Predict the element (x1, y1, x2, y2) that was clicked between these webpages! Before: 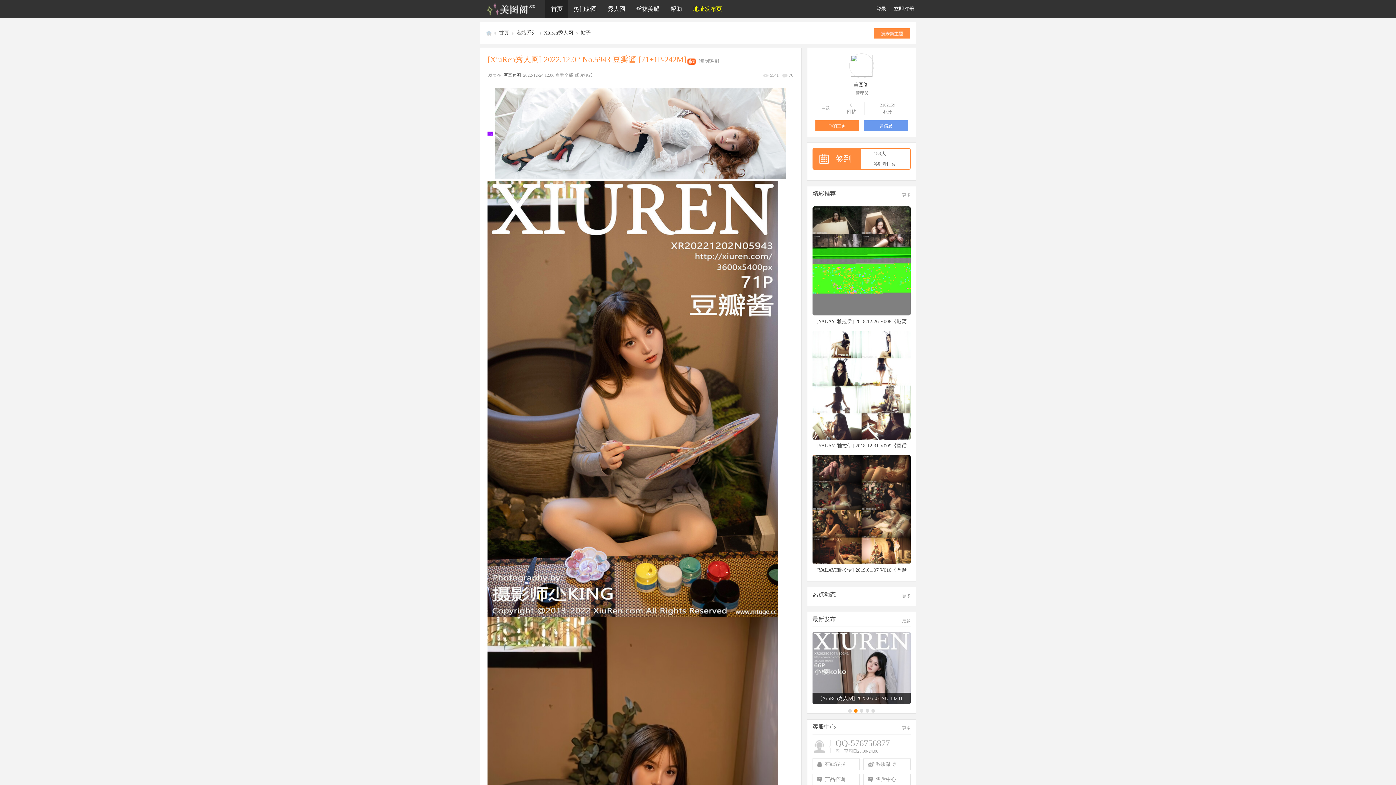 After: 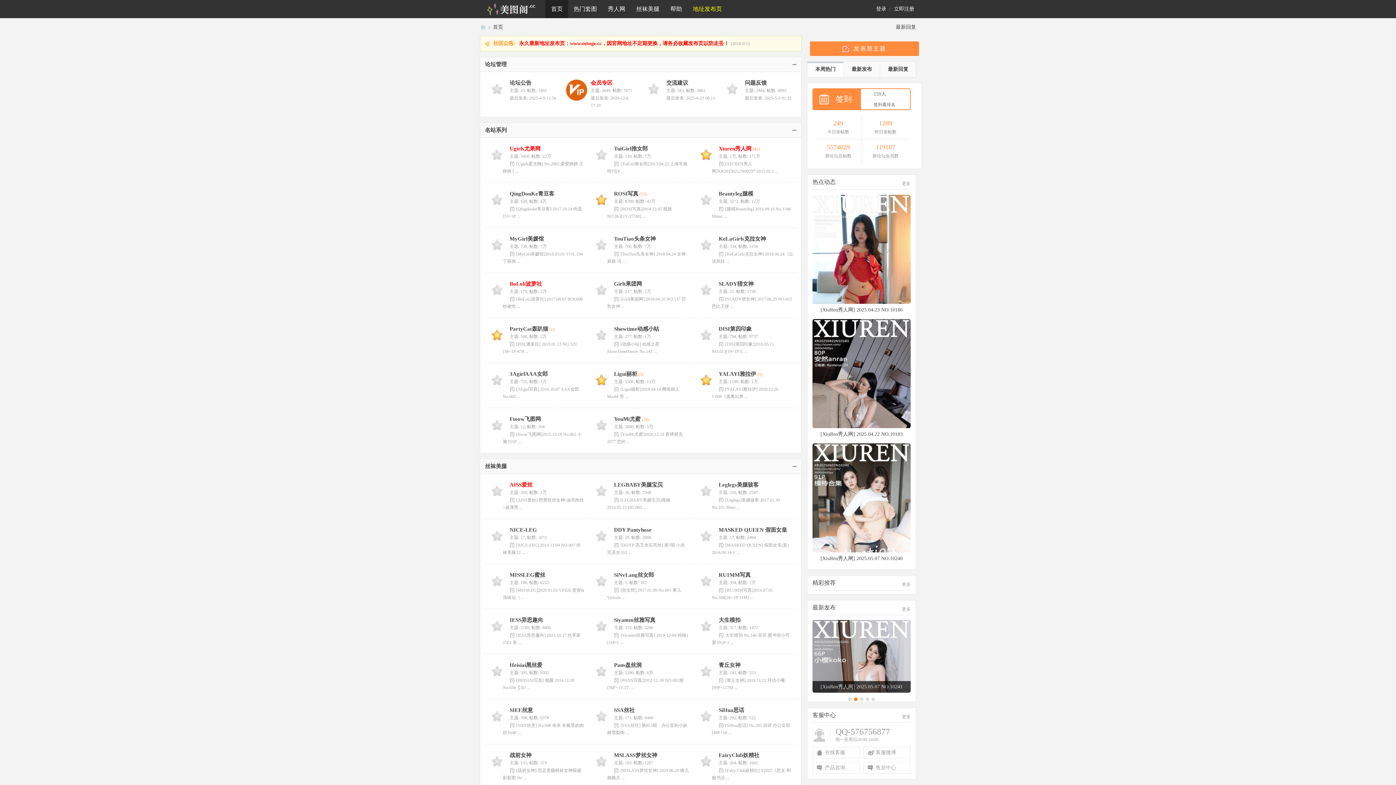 Action: bbox: (480, 0, 545, 18)